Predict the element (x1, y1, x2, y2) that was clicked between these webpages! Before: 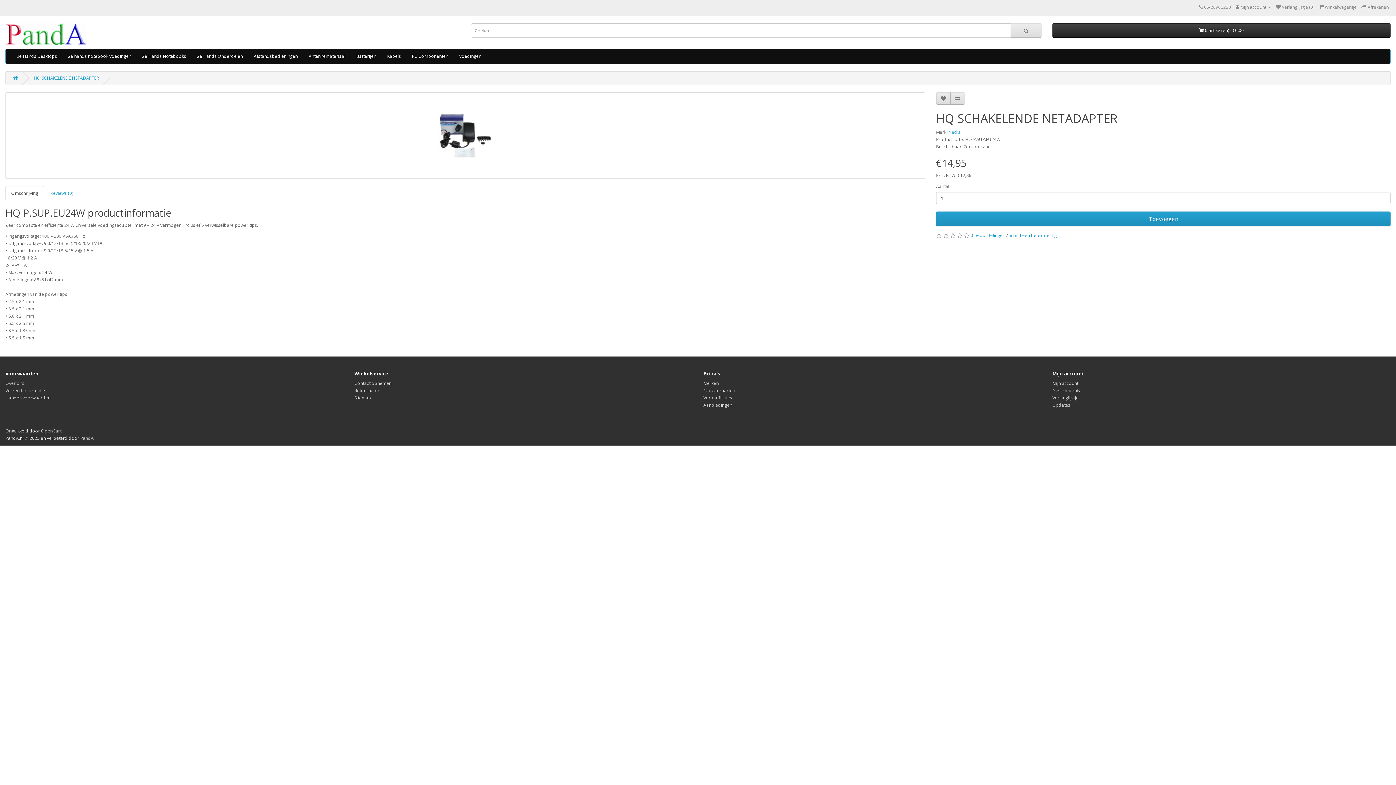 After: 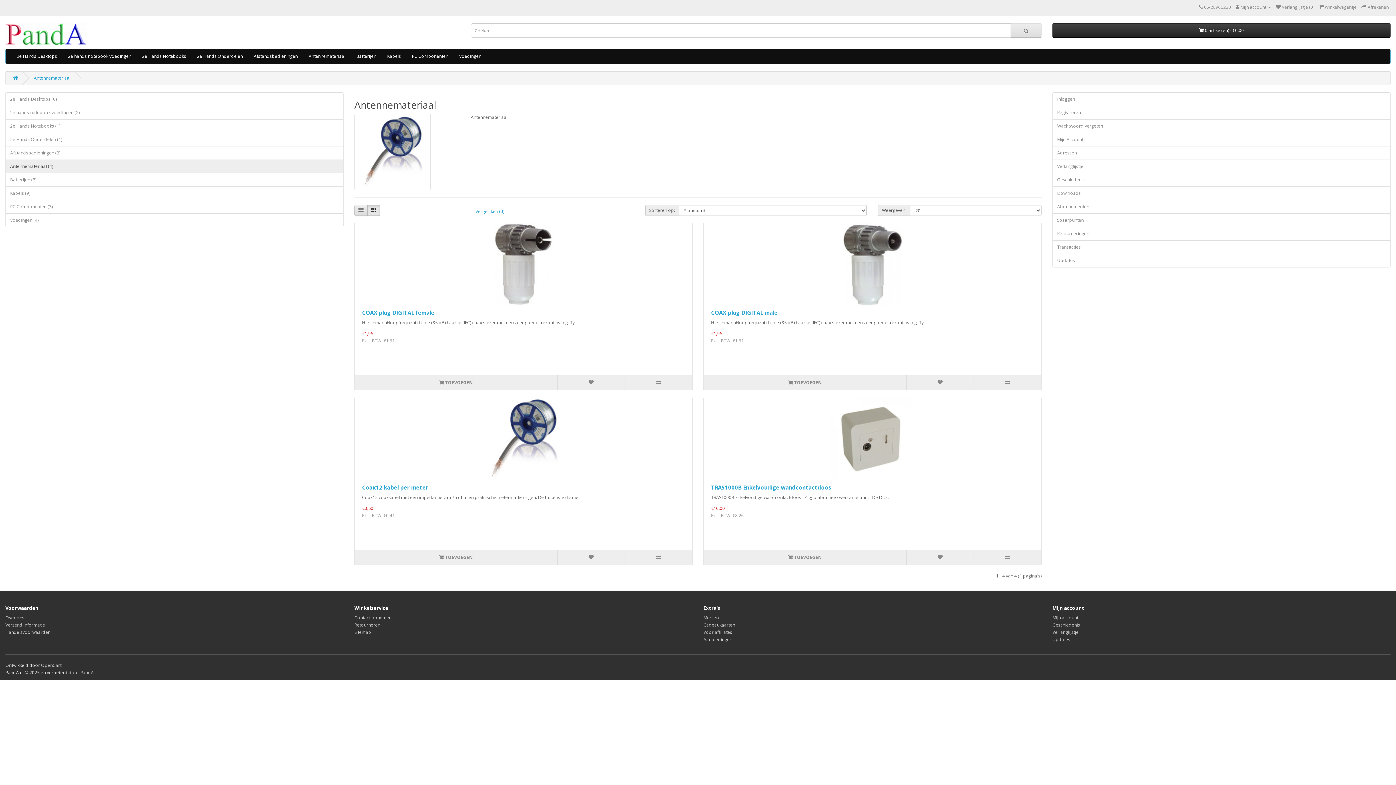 Action: label: Antennemateriaal bbox: (303, 49, 350, 63)